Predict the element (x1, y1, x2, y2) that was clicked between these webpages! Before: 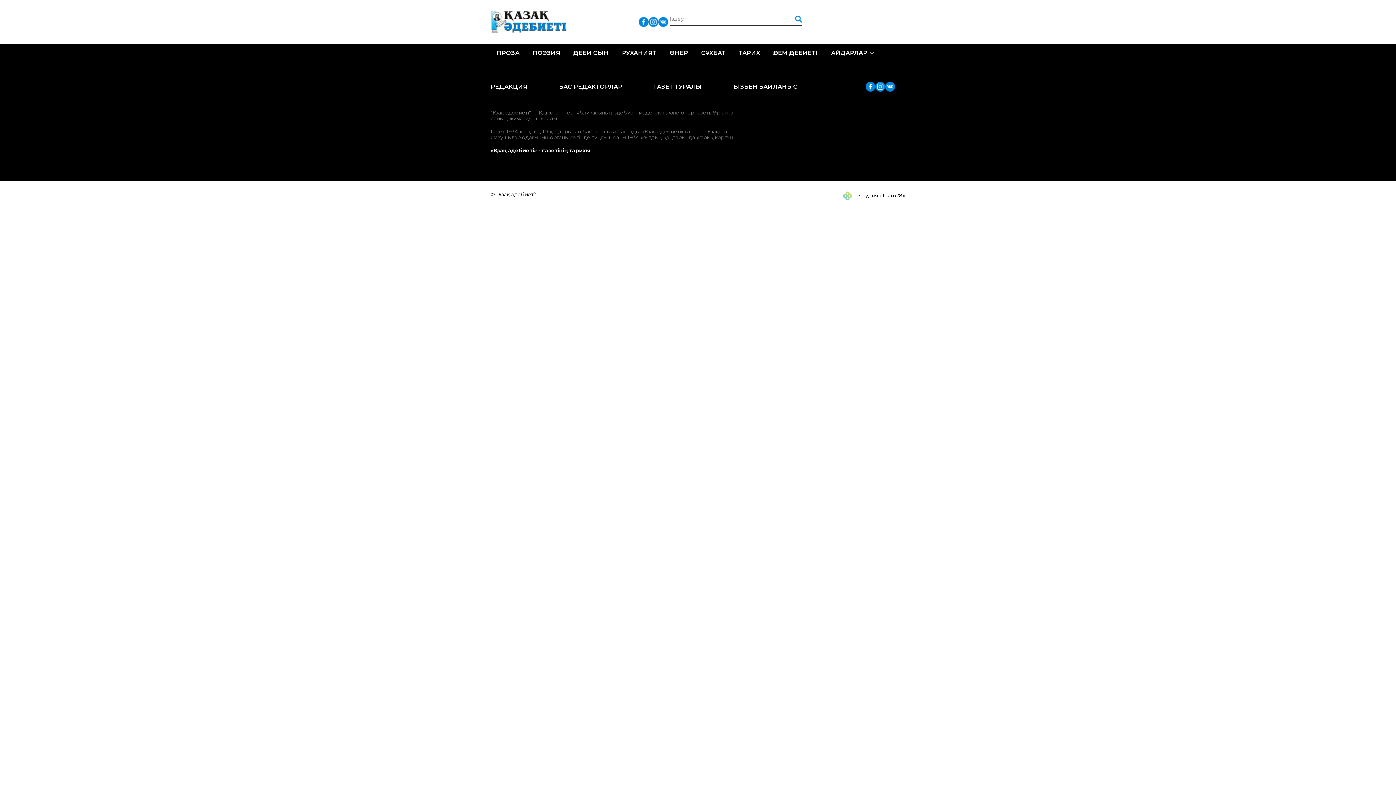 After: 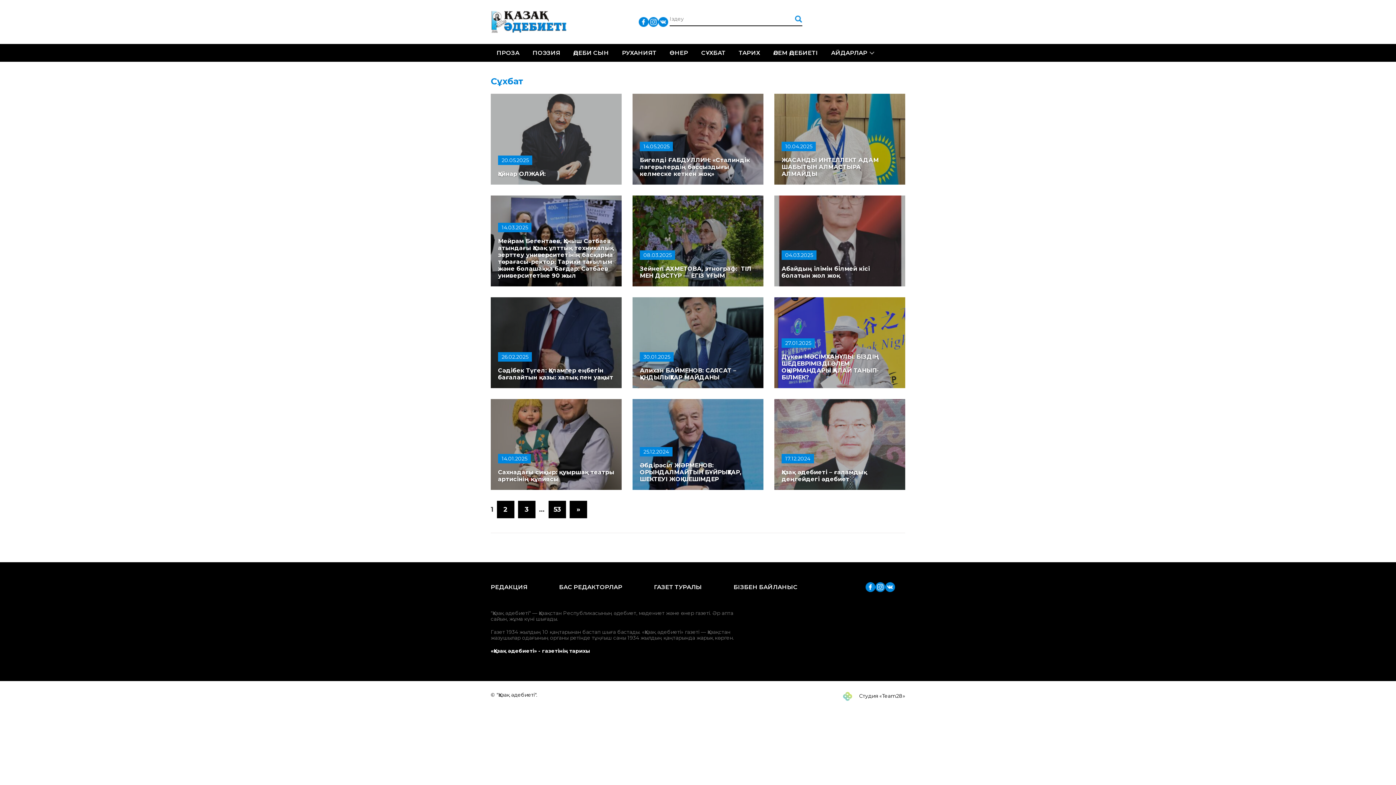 Action: bbox: (695, 44, 731, 61) label: СҰХБАТ